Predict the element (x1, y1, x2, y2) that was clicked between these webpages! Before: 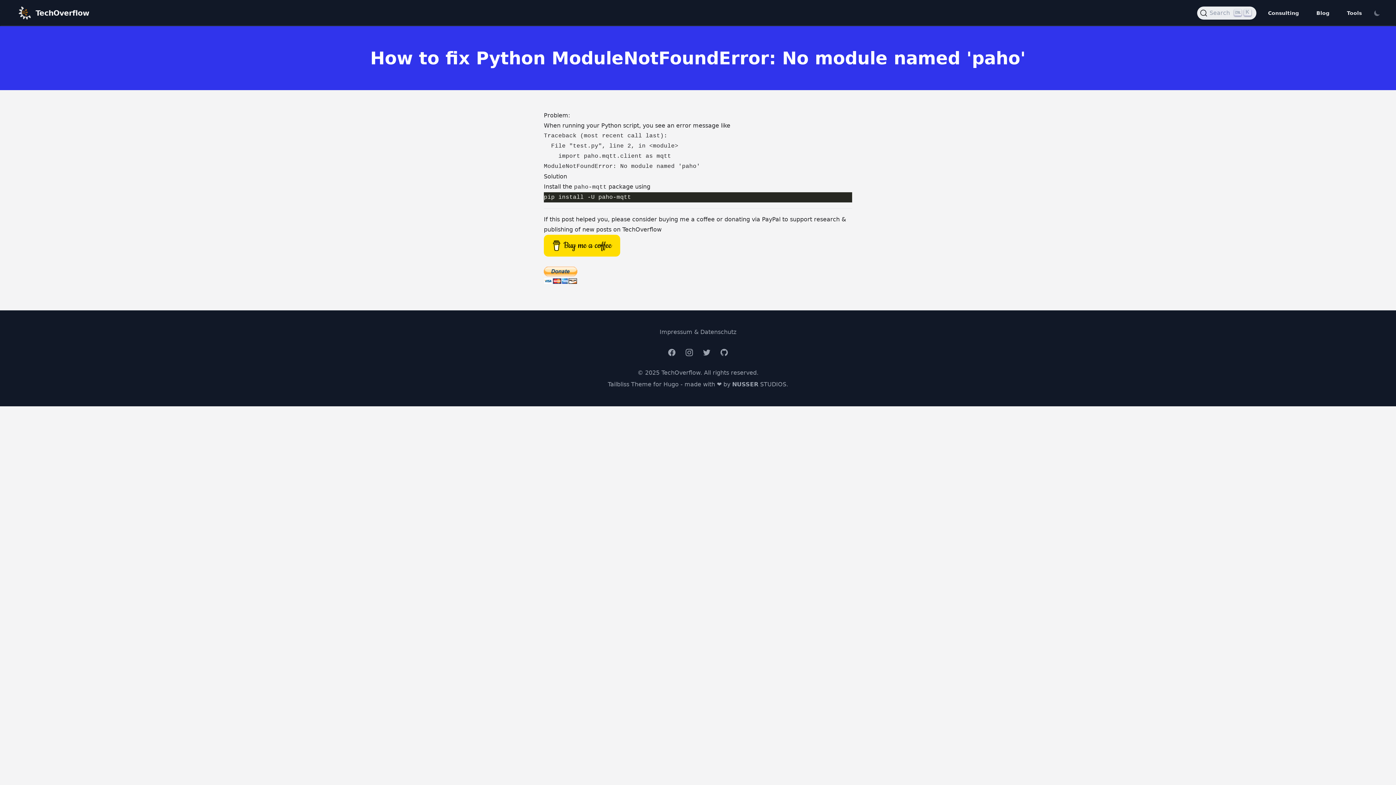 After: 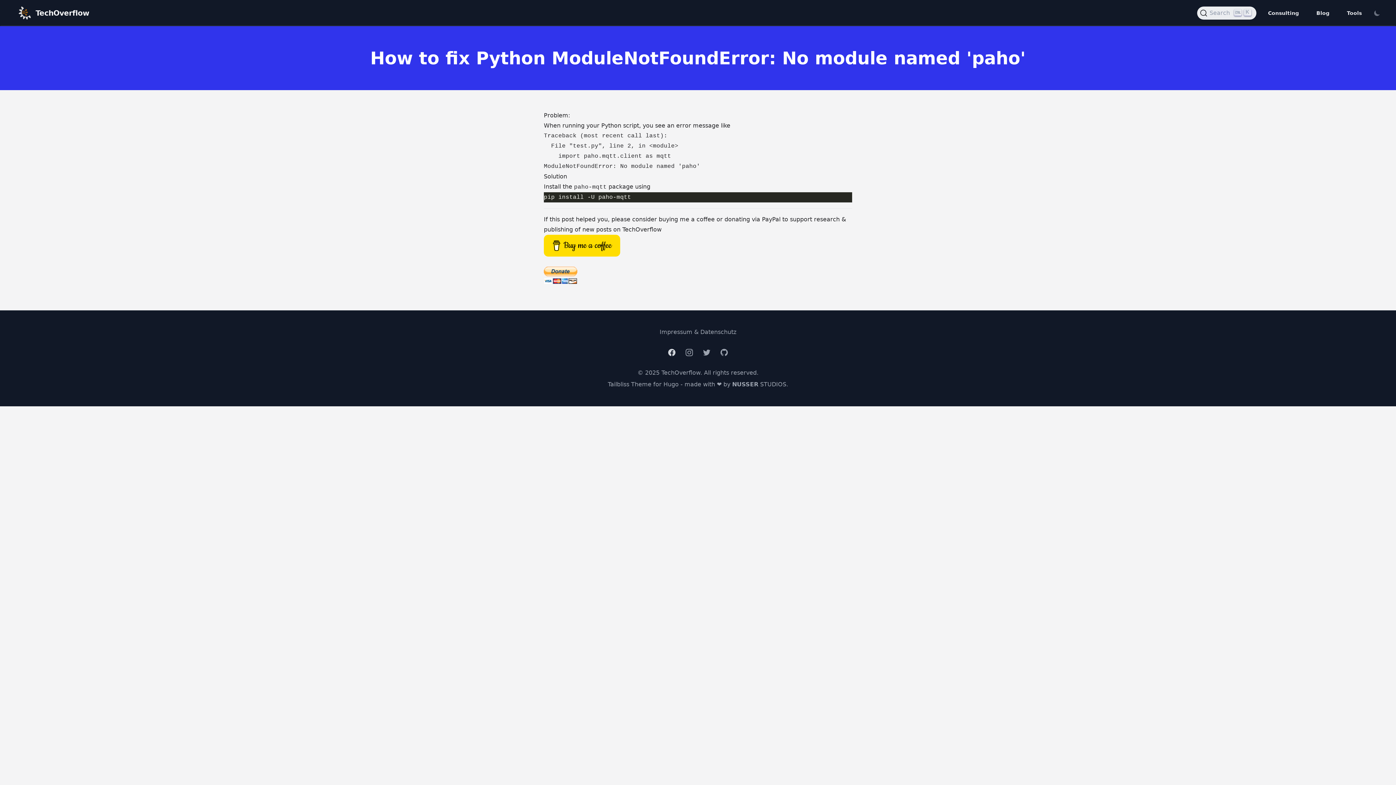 Action: bbox: (667, 348, 676, 357) label: Facebook